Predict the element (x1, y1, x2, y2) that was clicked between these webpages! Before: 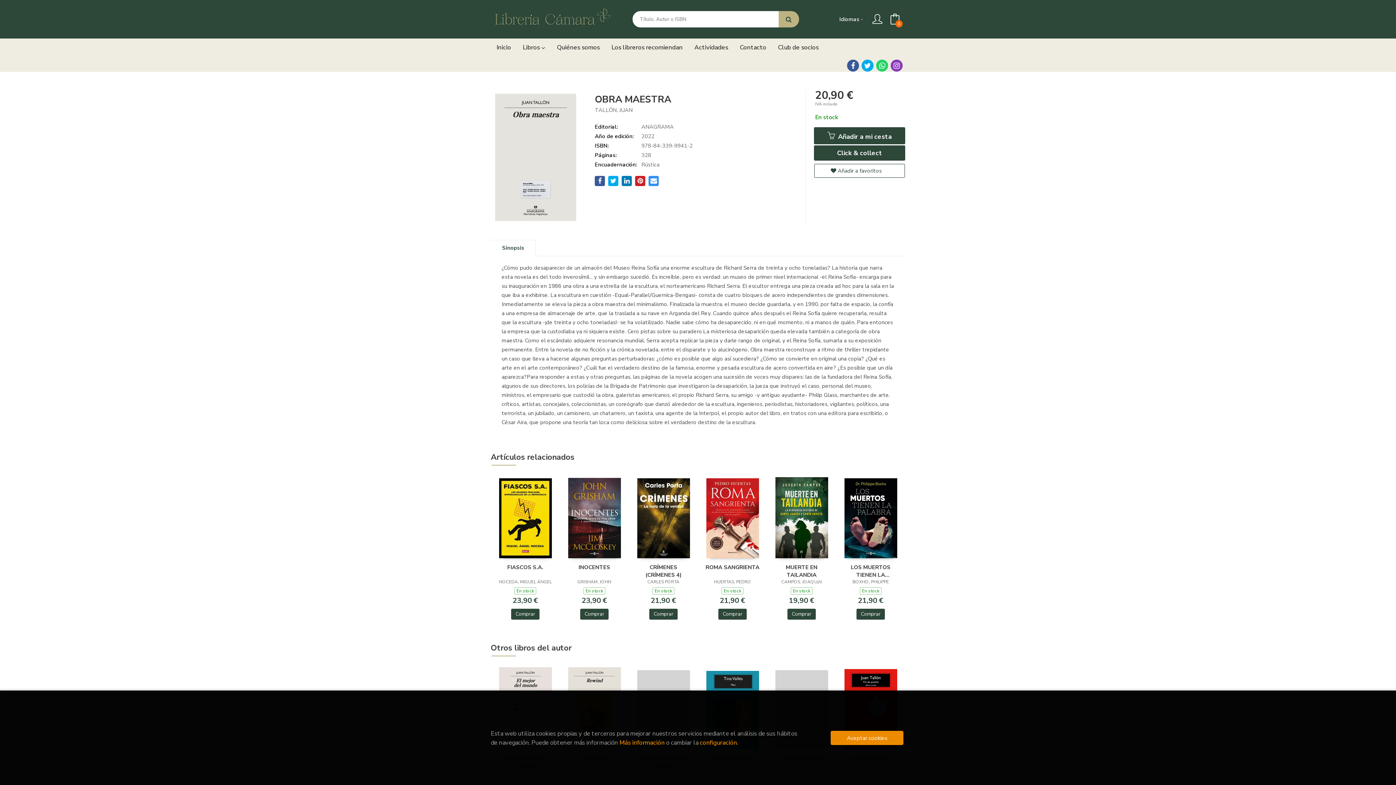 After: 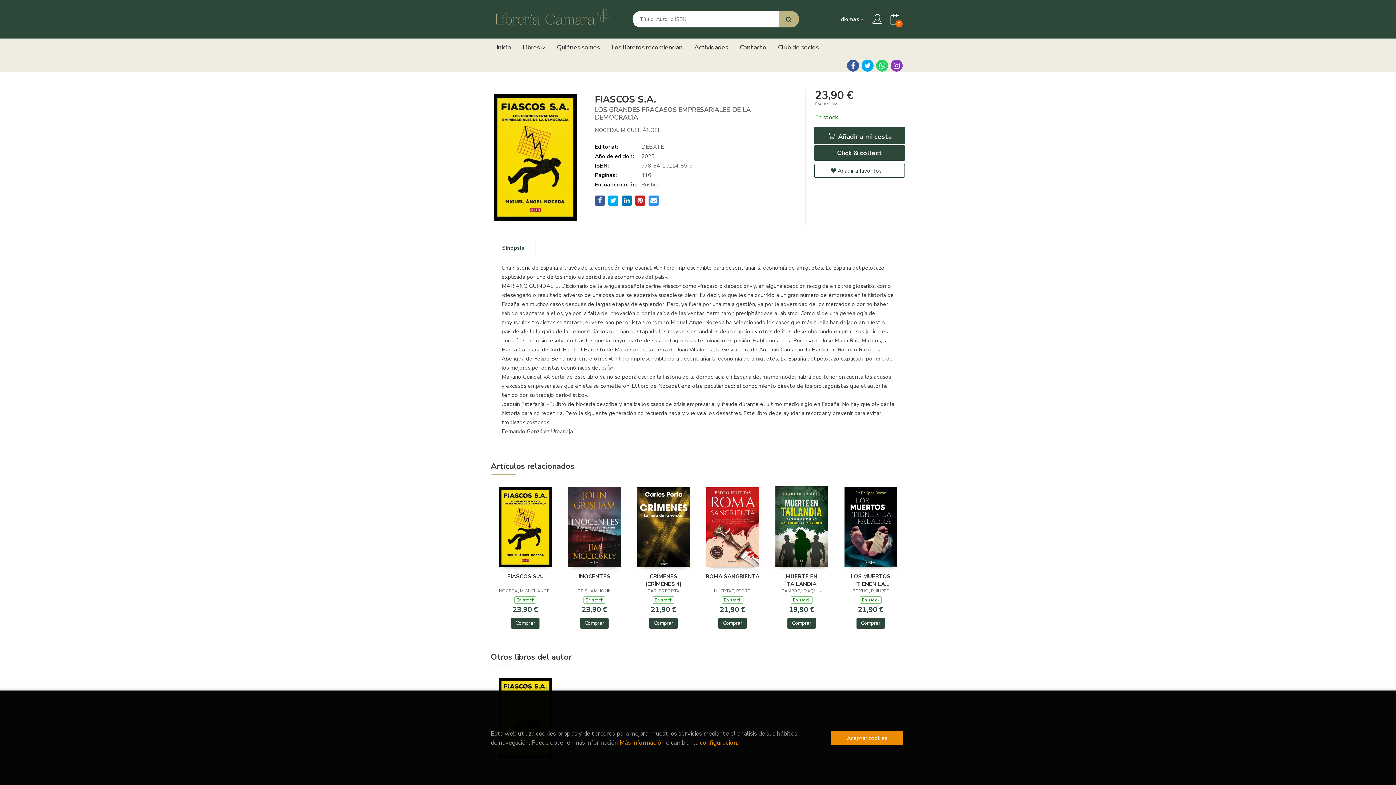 Action: bbox: (499, 514, 551, 521)